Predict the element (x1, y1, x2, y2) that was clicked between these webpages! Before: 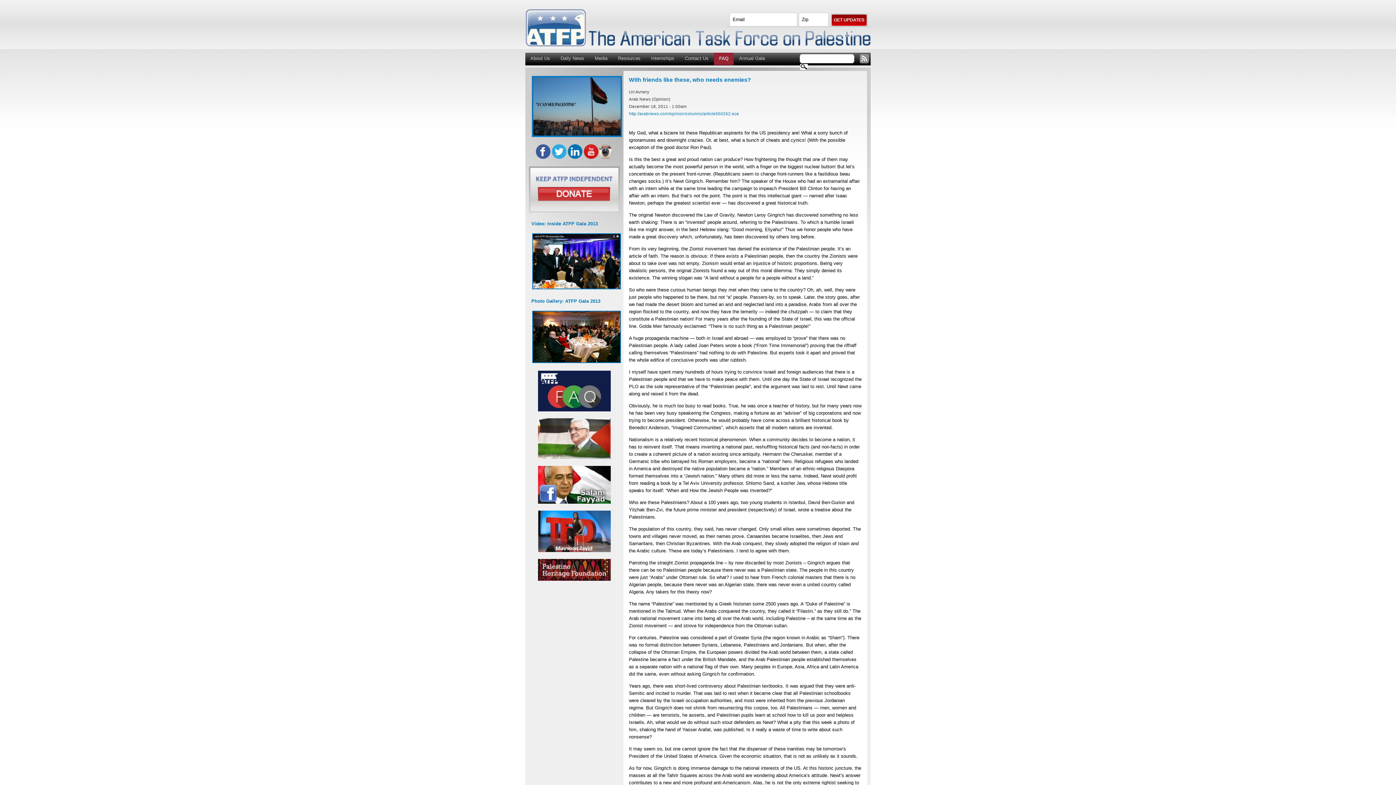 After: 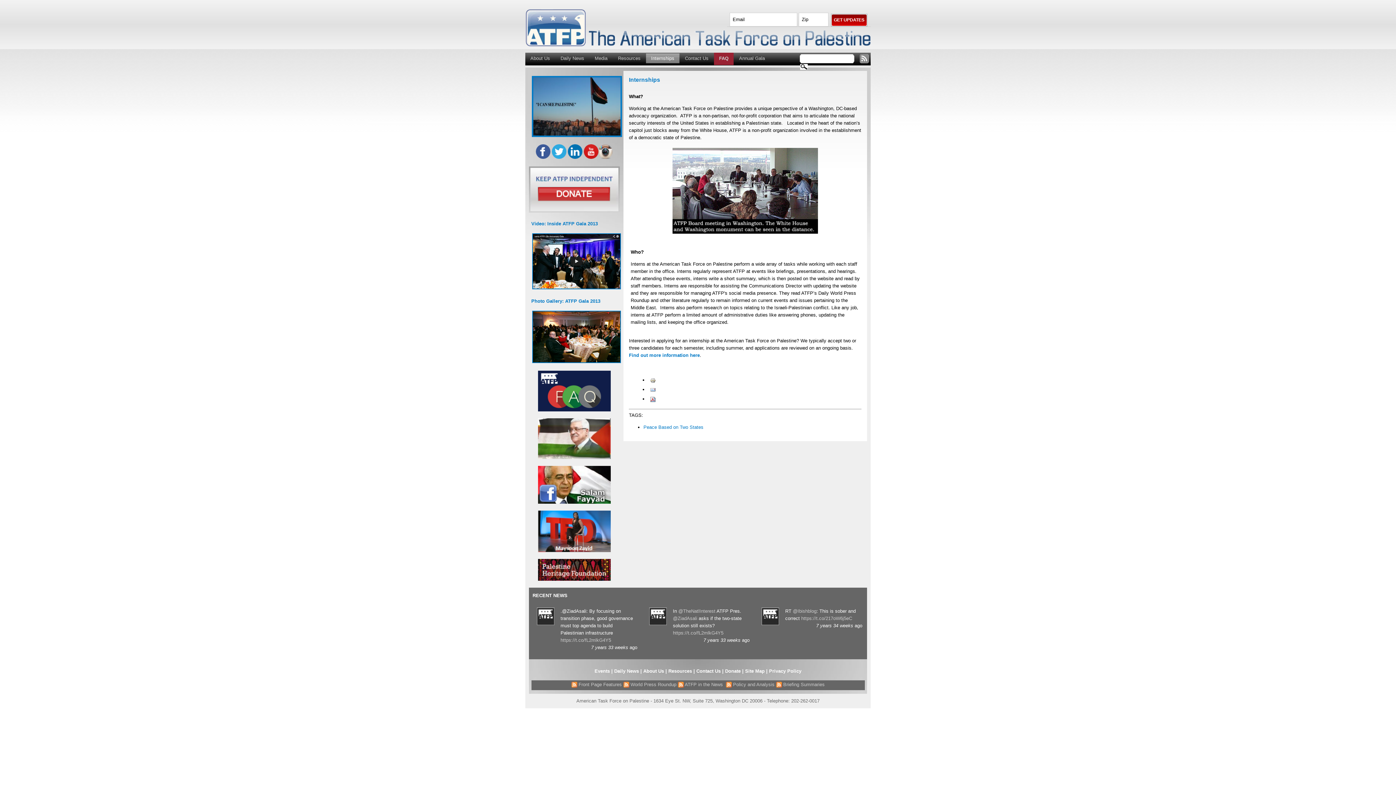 Action: bbox: (646, 53, 679, 63) label: Internships